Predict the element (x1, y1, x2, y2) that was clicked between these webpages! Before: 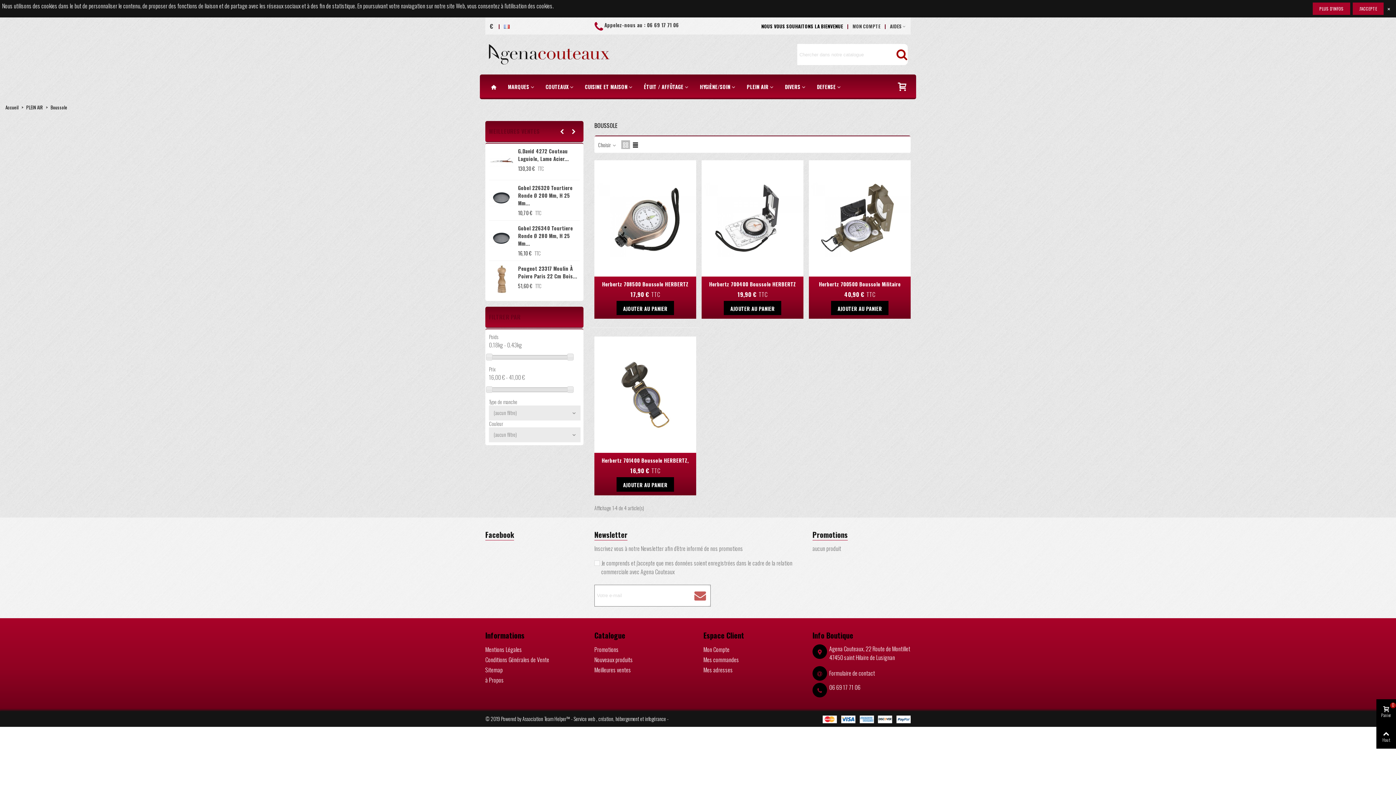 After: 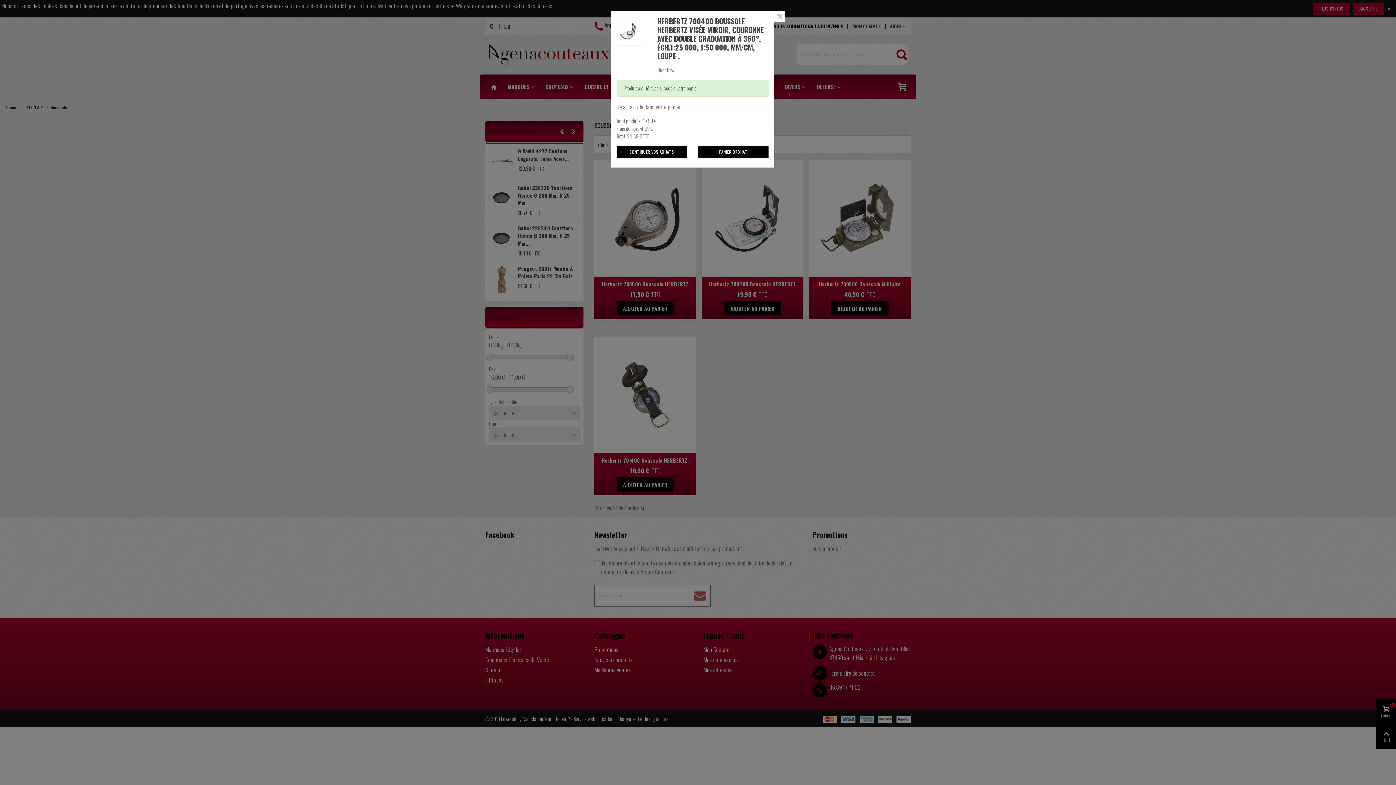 Action: label: AJOUTER AU PANIER bbox: (723, 301, 781, 315)